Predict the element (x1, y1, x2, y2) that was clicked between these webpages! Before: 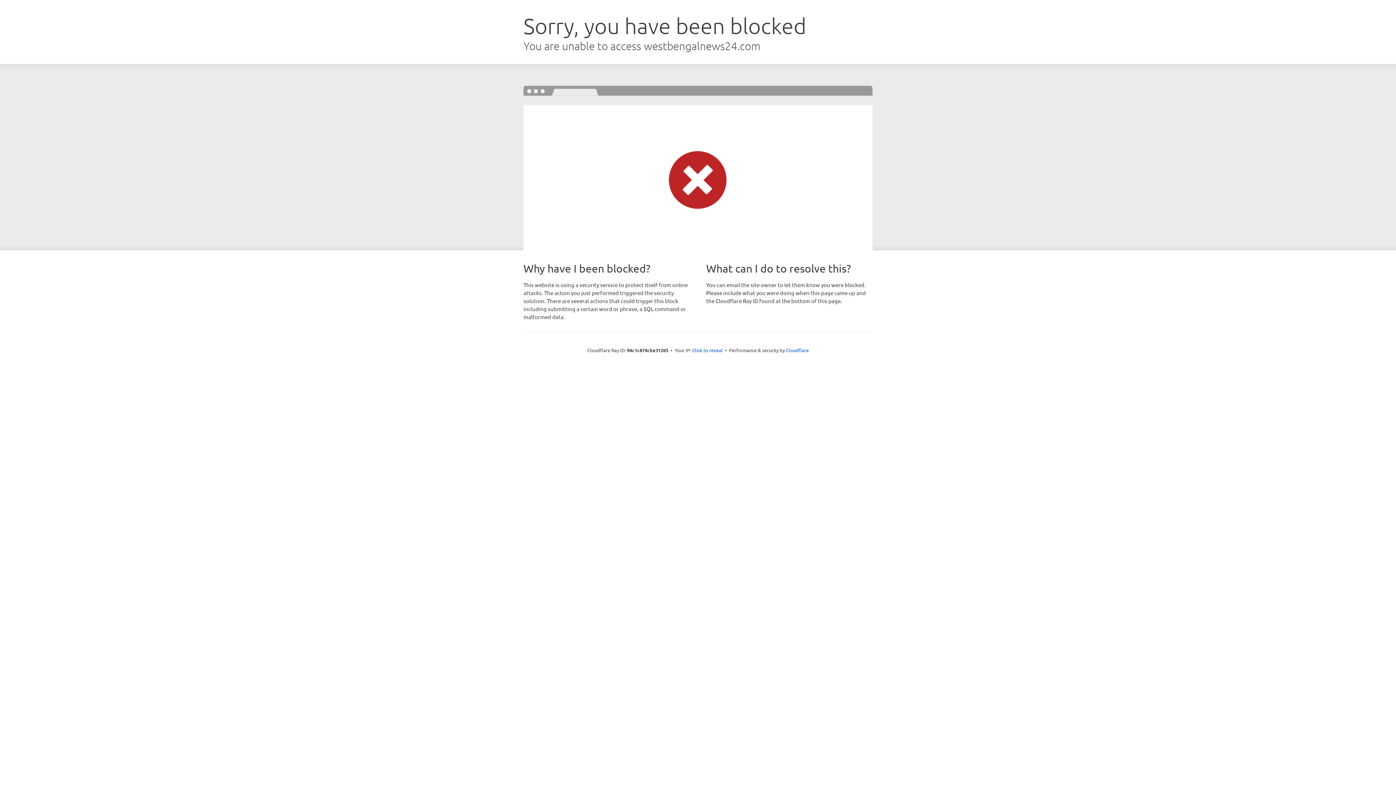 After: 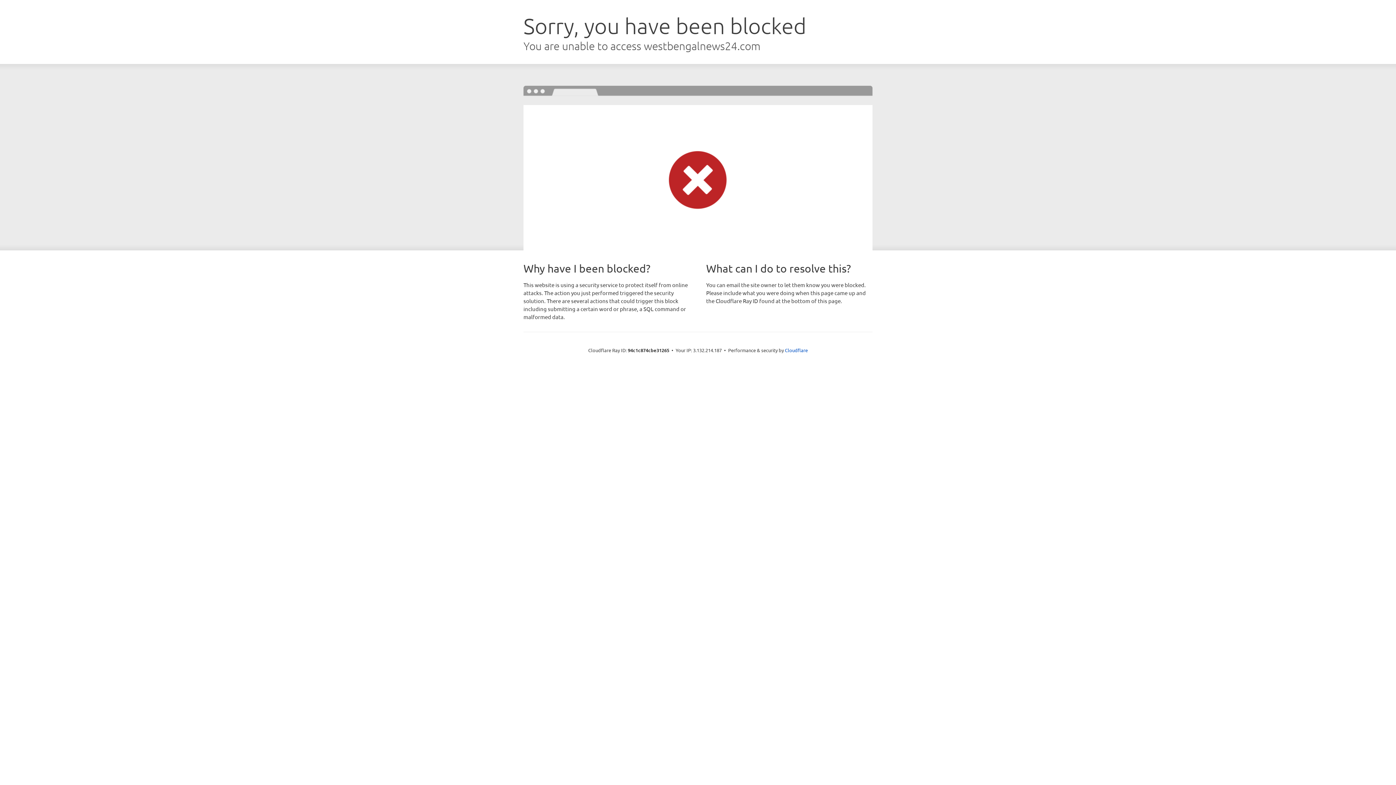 Action: label: Click to reveal bbox: (692, 346, 722, 353)